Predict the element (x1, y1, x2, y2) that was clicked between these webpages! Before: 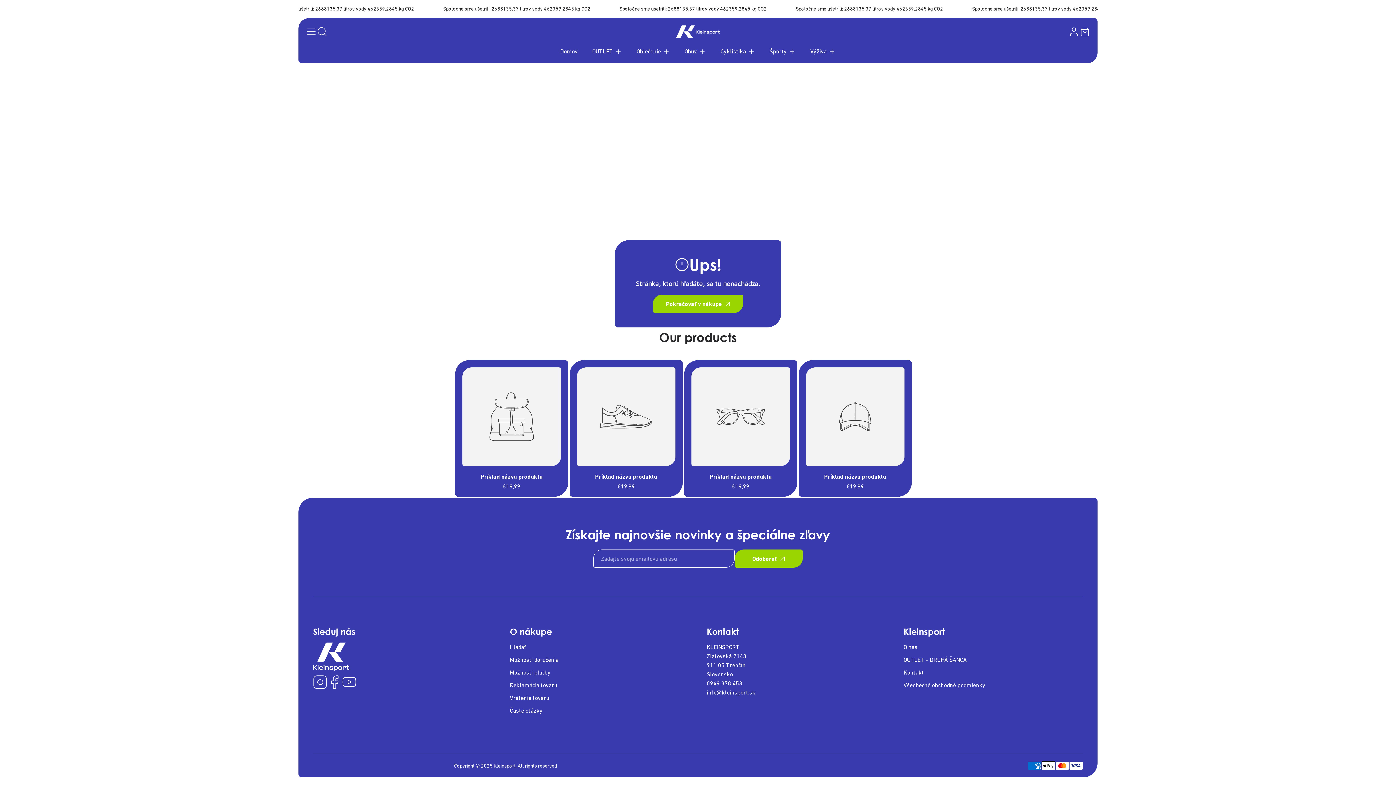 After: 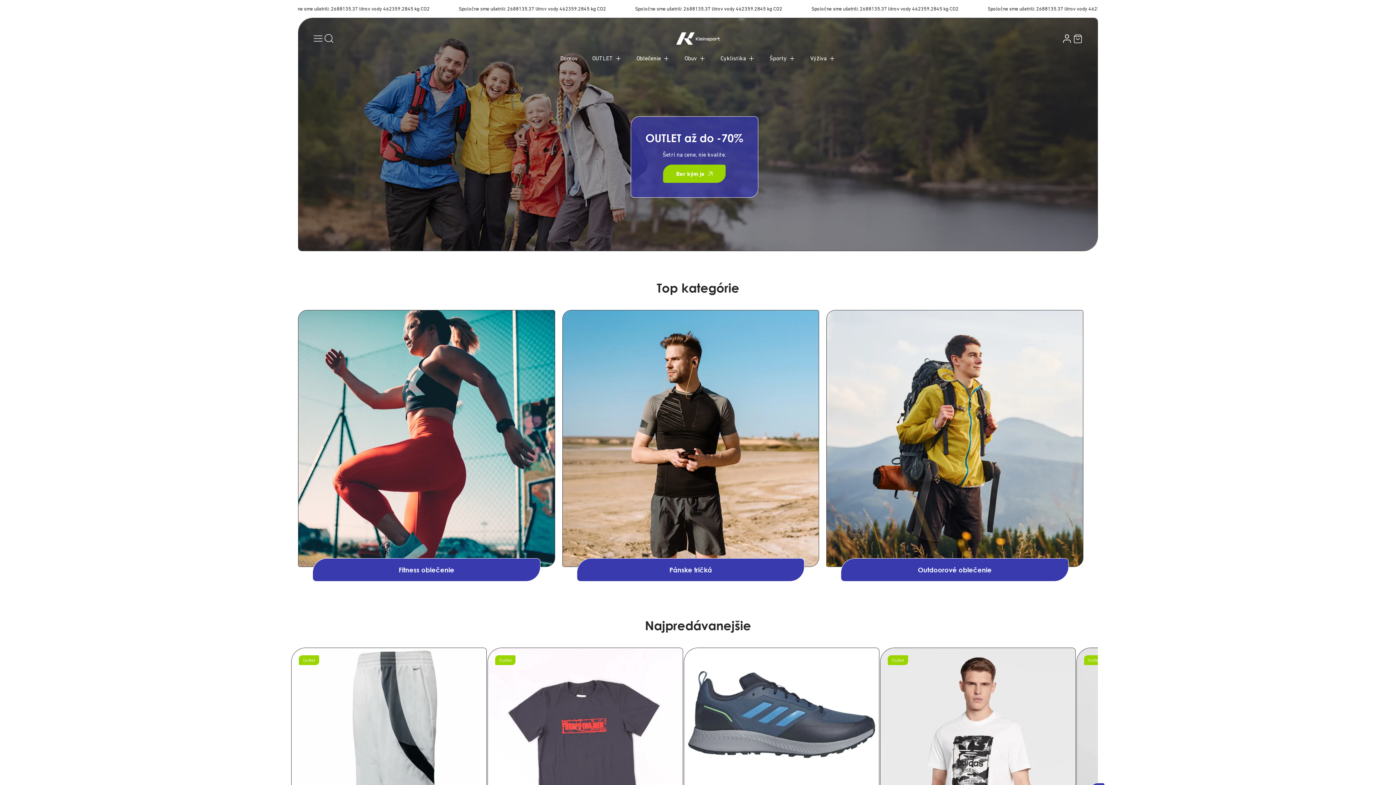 Action: label: Domov bbox: (553, 45, 585, 57)